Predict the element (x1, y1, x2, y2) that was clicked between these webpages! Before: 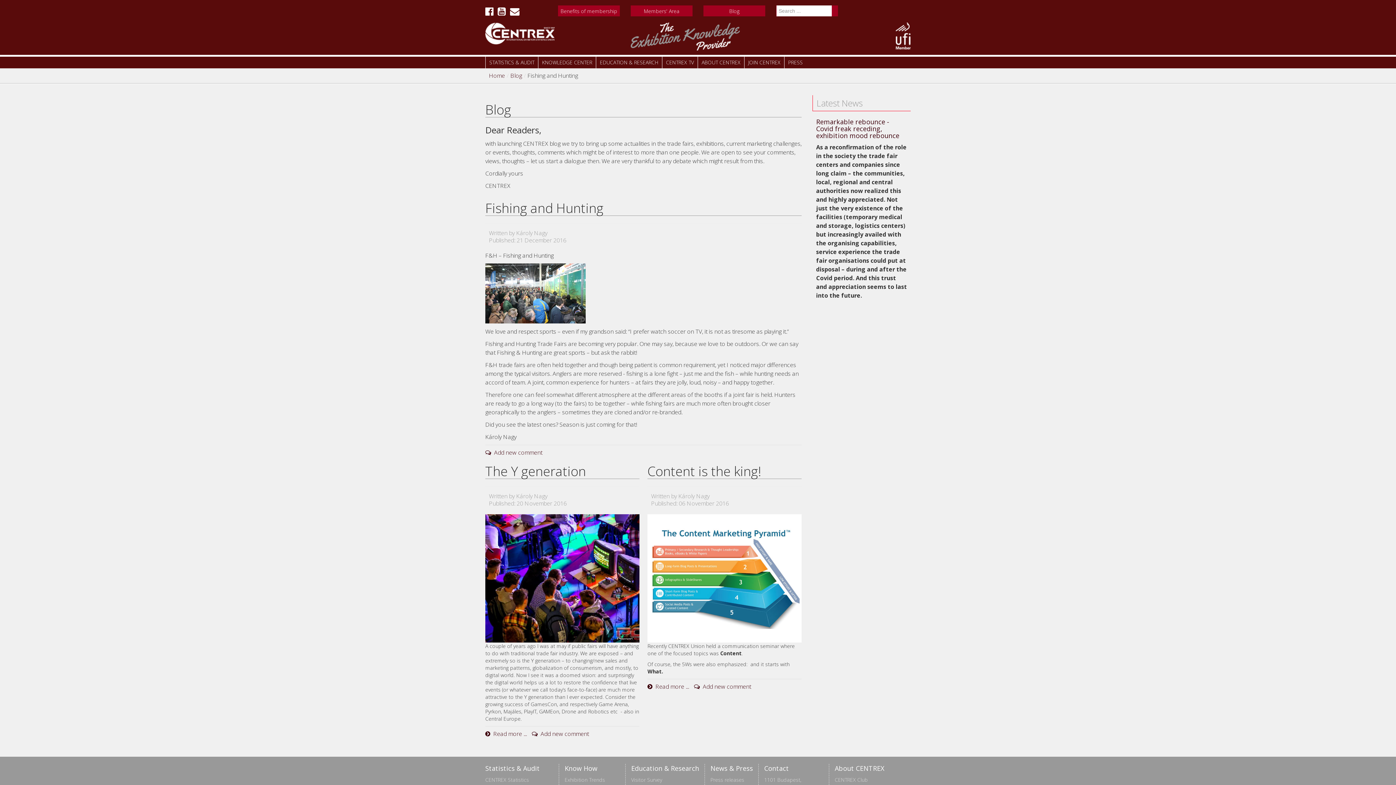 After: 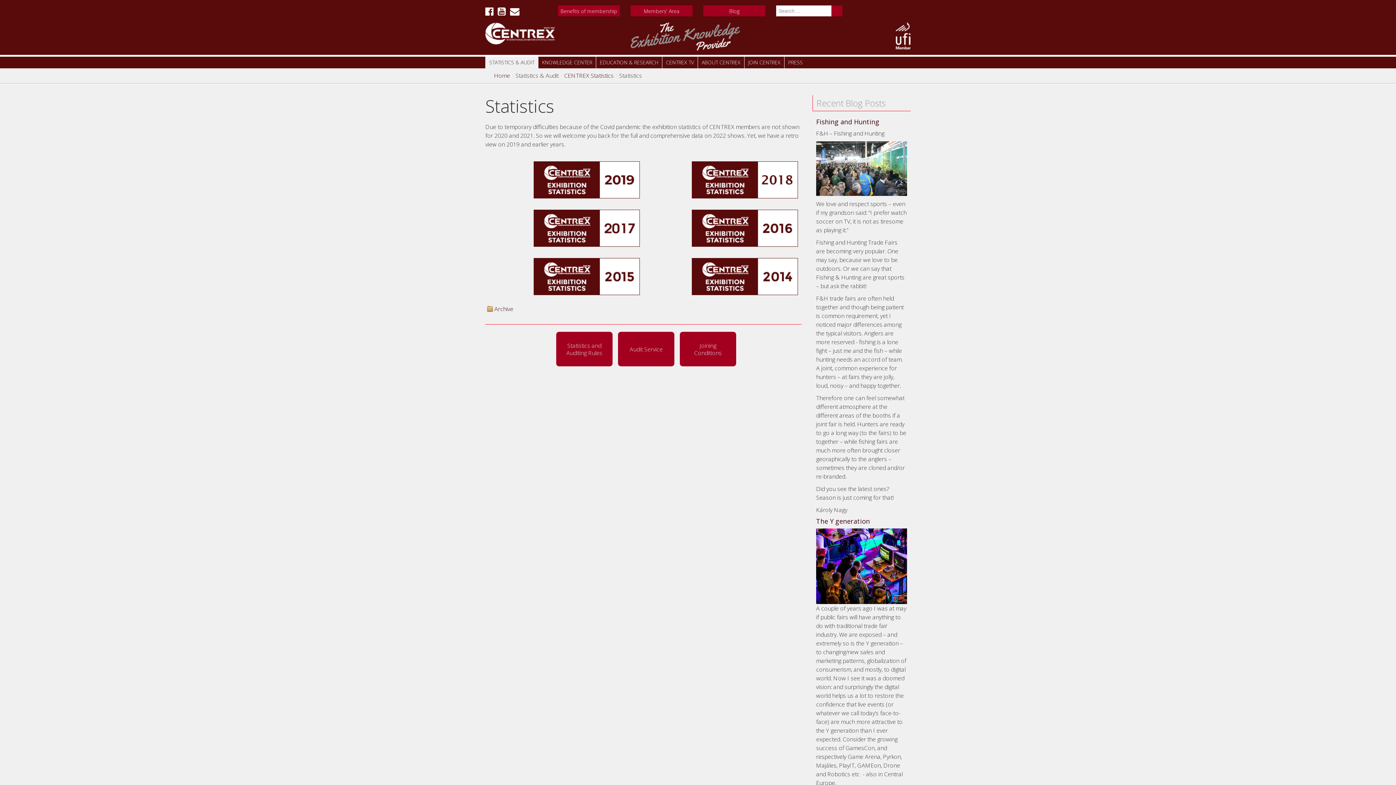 Action: label: CENTREX Statistics bbox: (485, 776, 553, 784)